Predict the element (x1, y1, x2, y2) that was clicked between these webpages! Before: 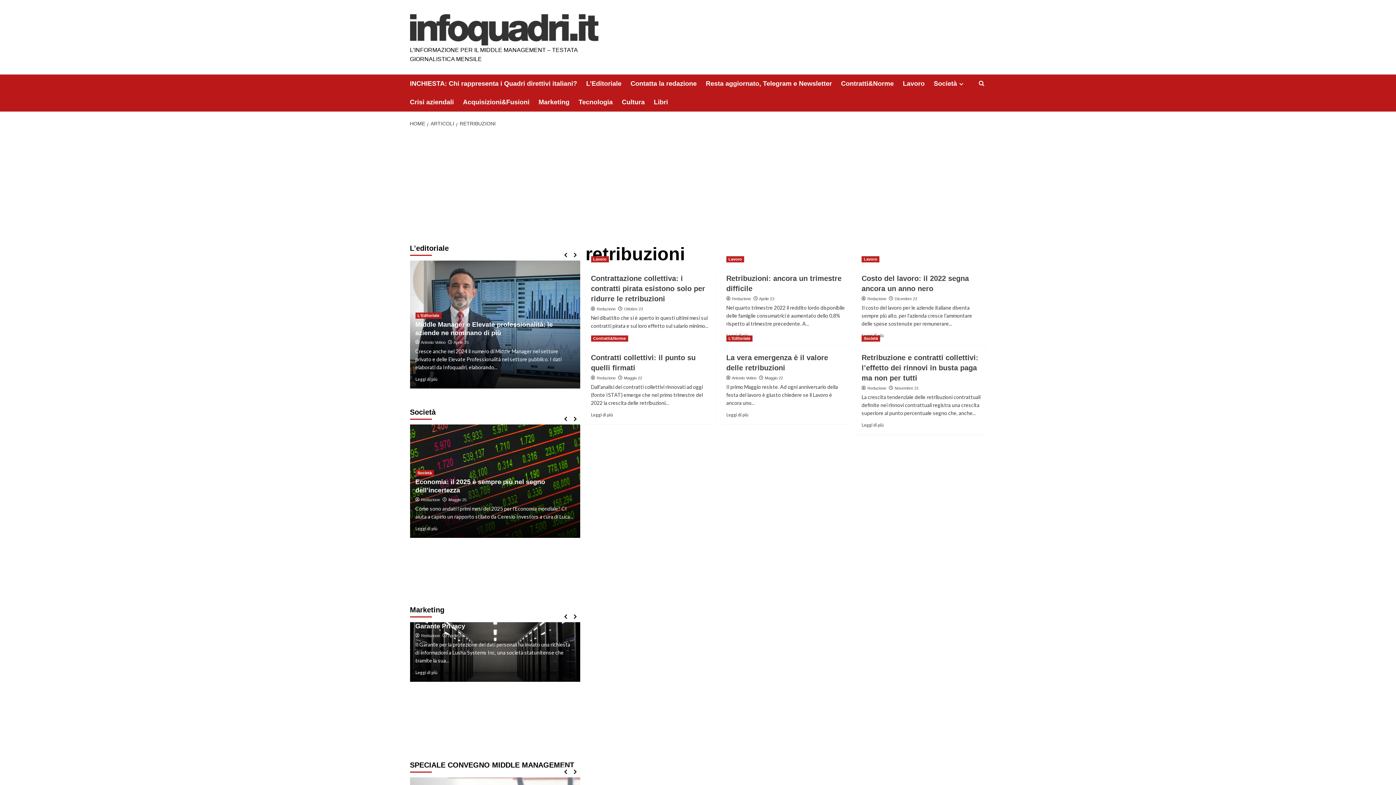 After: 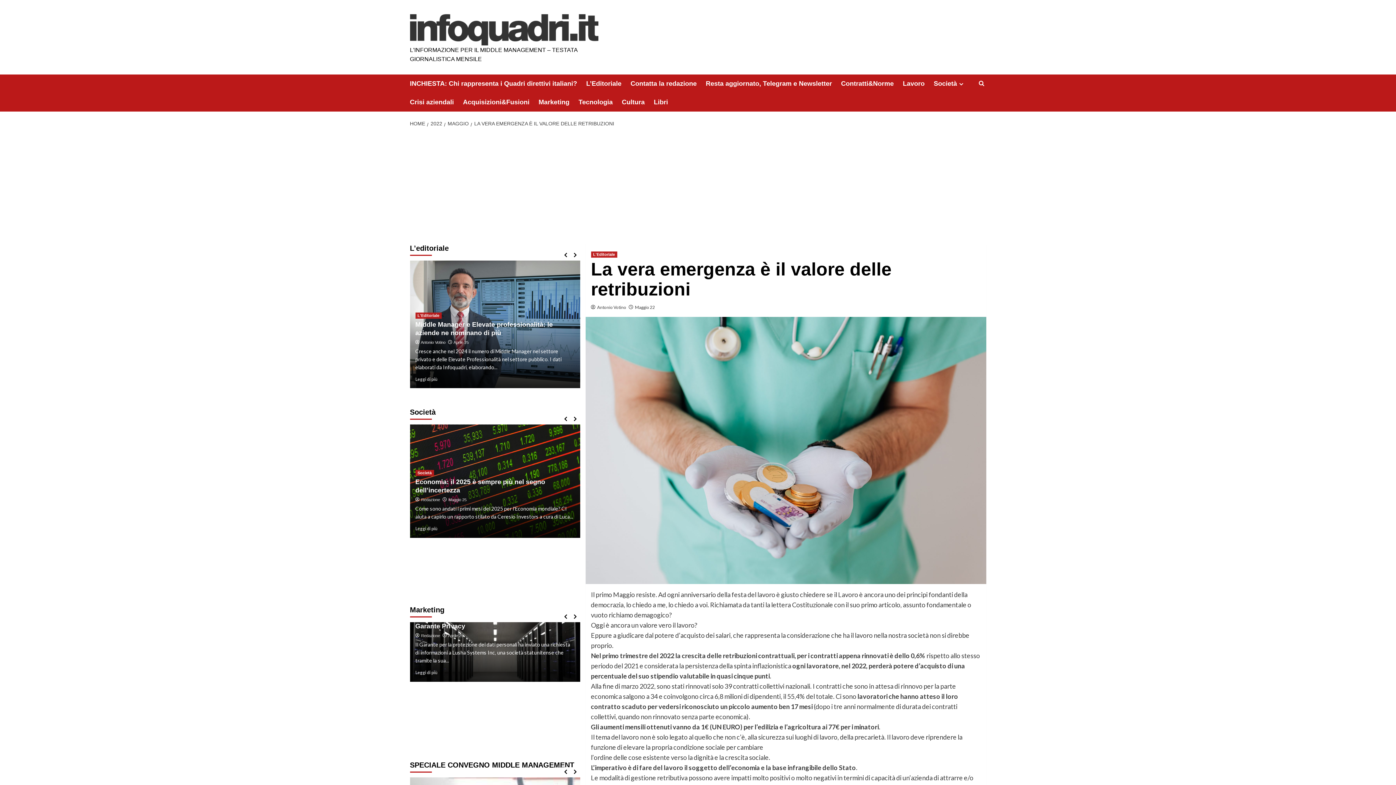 Action: label: Read more about La vera emergenza è il valore delle retribuzioni bbox: (726, 412, 748, 417)